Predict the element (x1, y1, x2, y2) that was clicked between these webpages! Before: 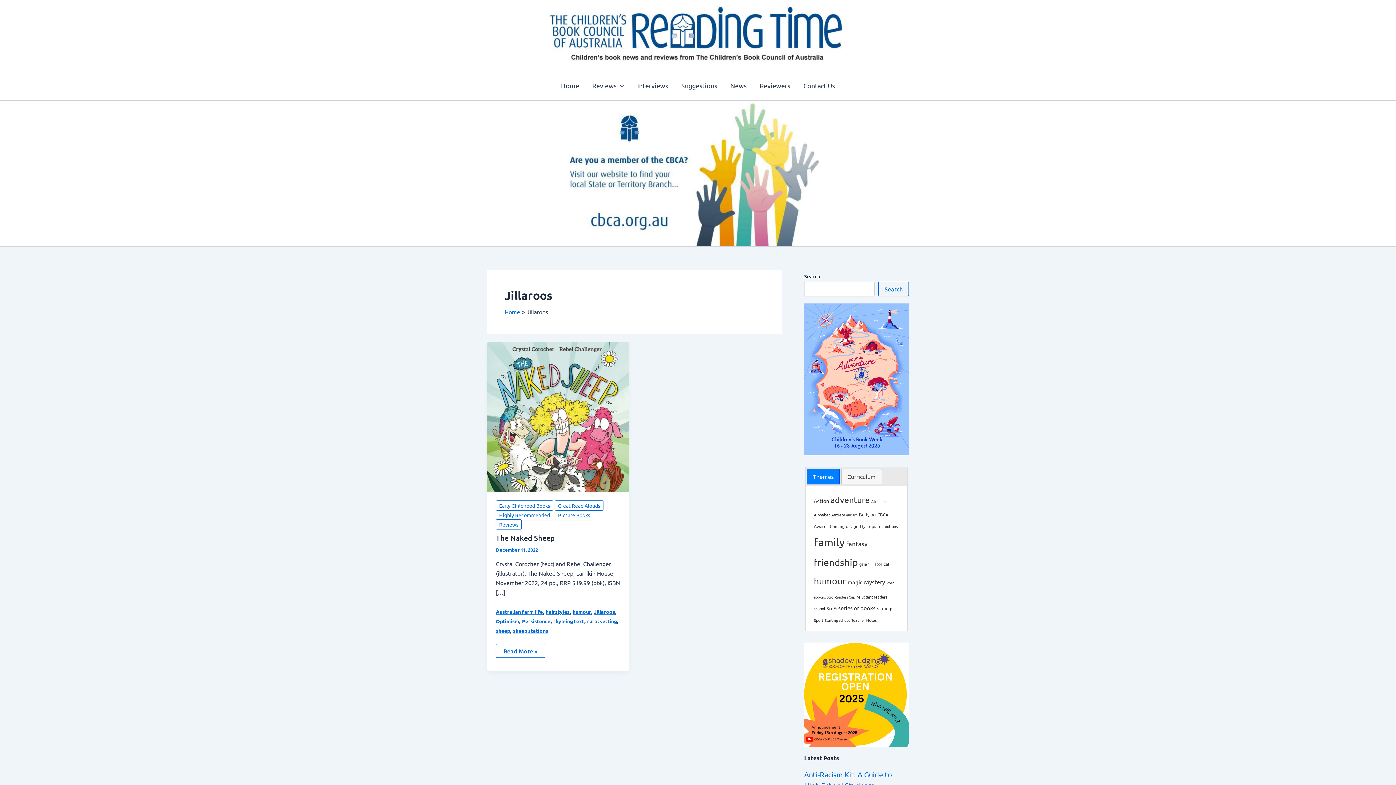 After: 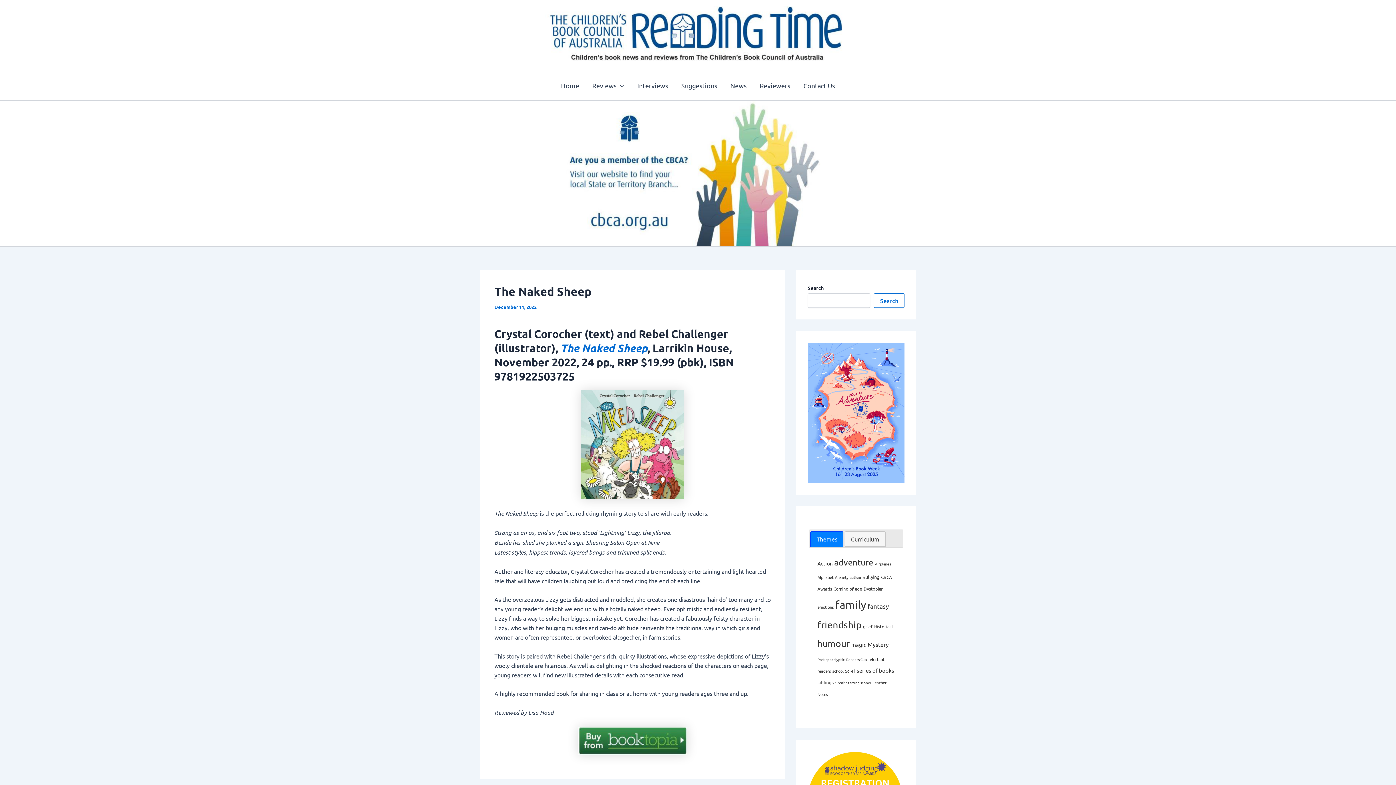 Action: bbox: (496, 644, 545, 658) label: The Naked Sheep
Read More »